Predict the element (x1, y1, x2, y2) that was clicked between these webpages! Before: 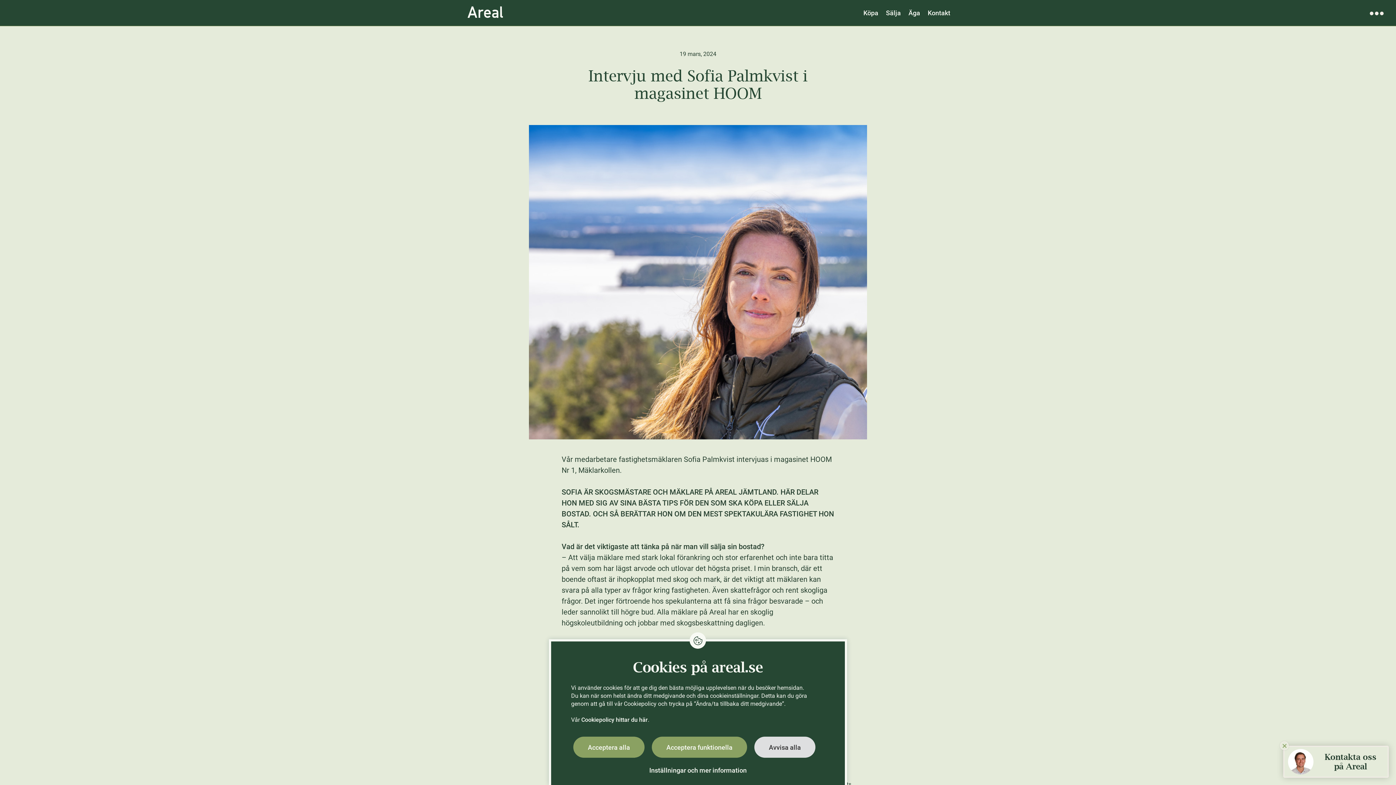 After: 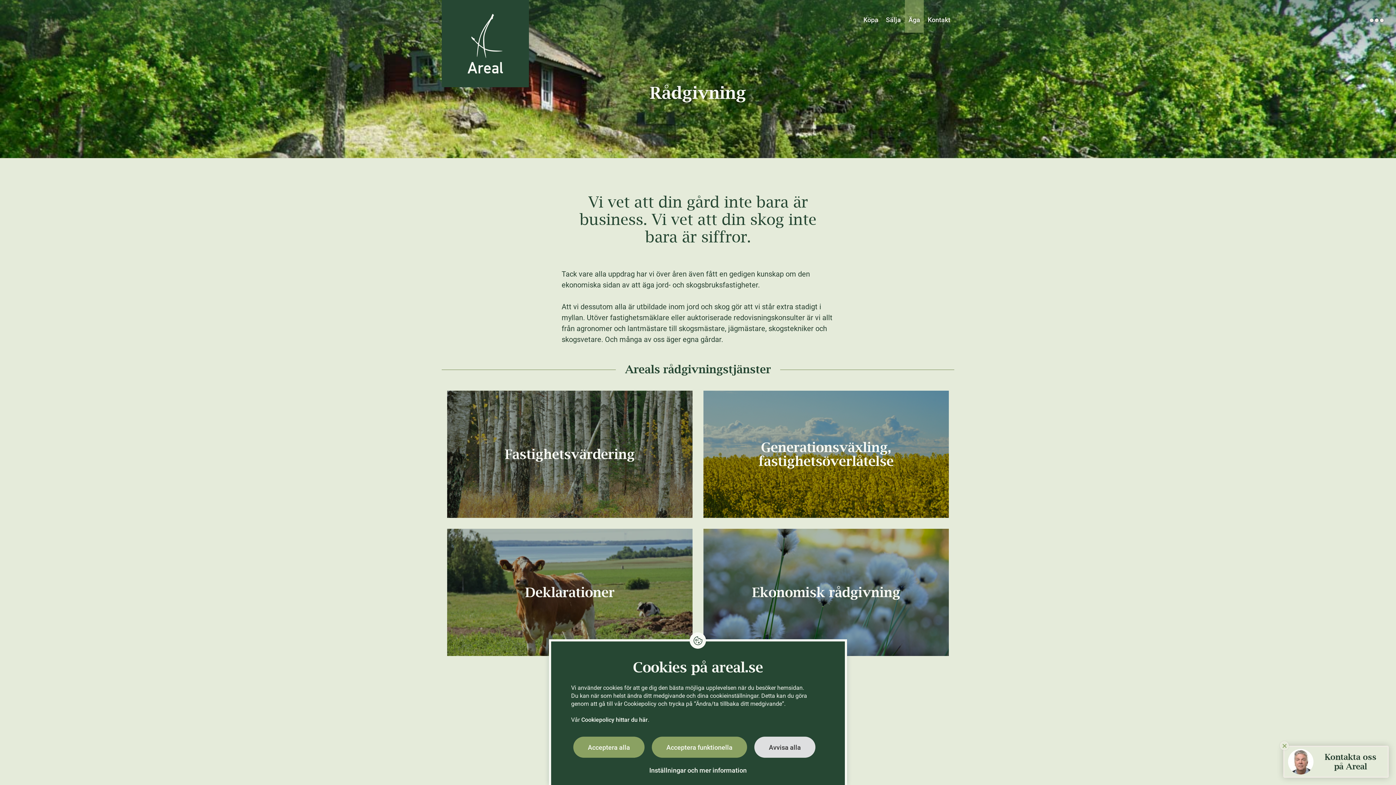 Action: bbox: (905, 0, 924, 25) label: Äga